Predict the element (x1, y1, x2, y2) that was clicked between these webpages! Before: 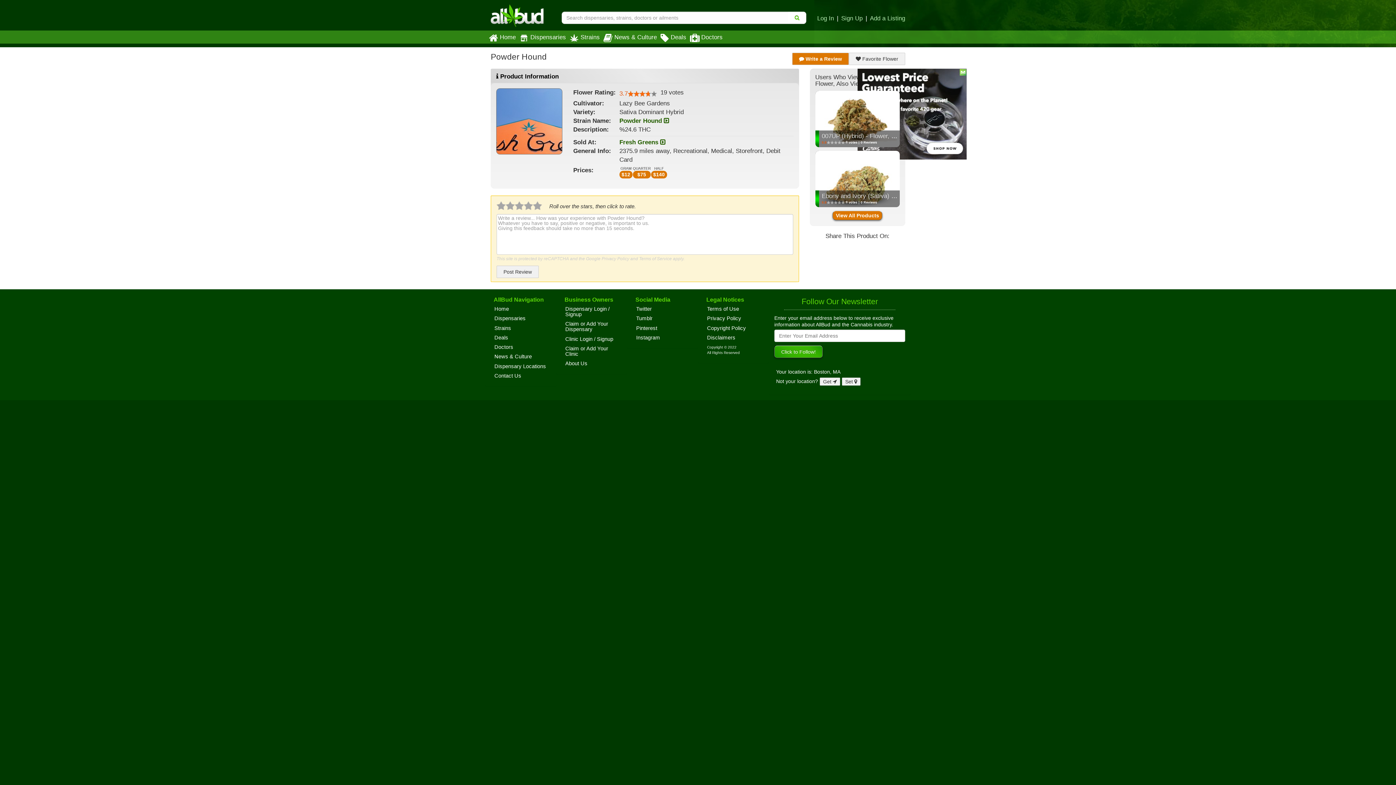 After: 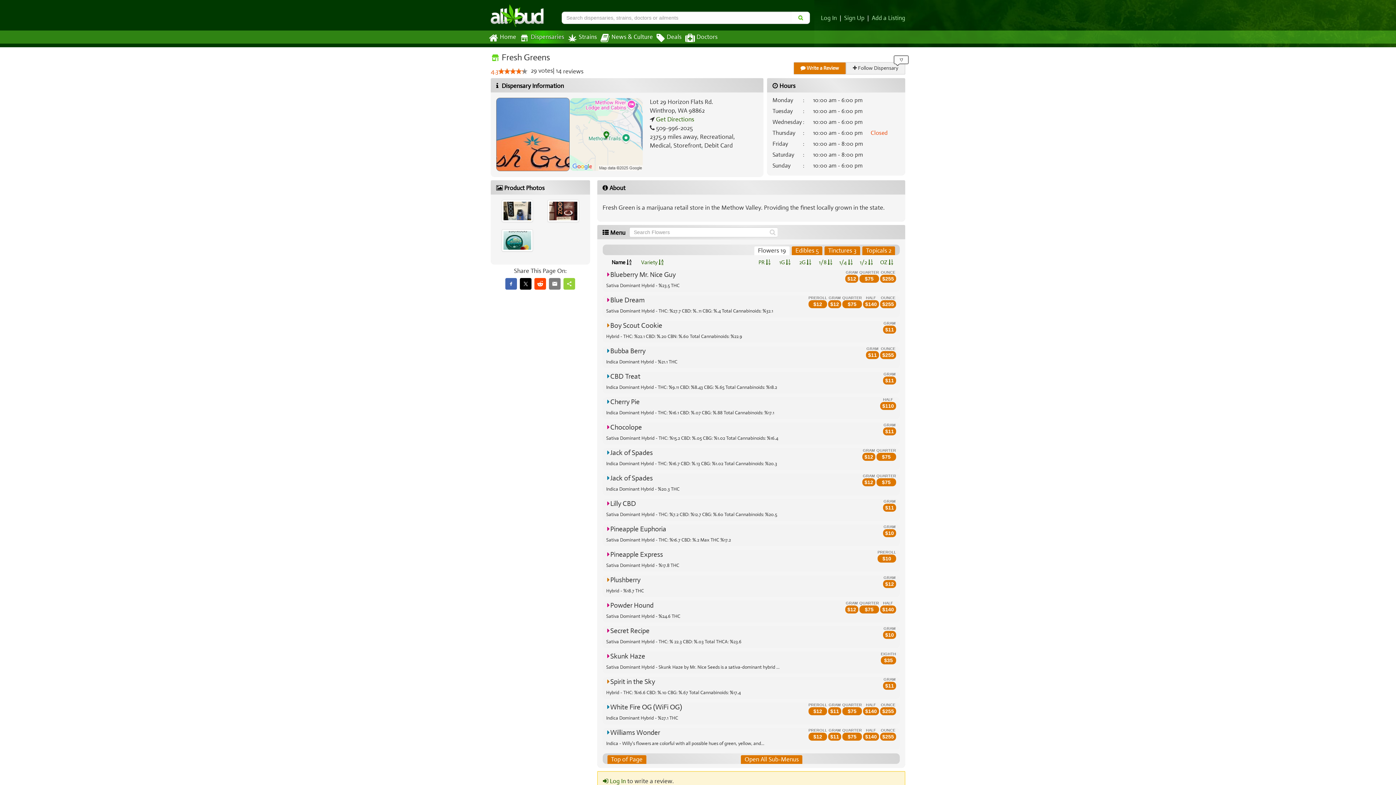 Action: bbox: (496, 88, 562, 154)